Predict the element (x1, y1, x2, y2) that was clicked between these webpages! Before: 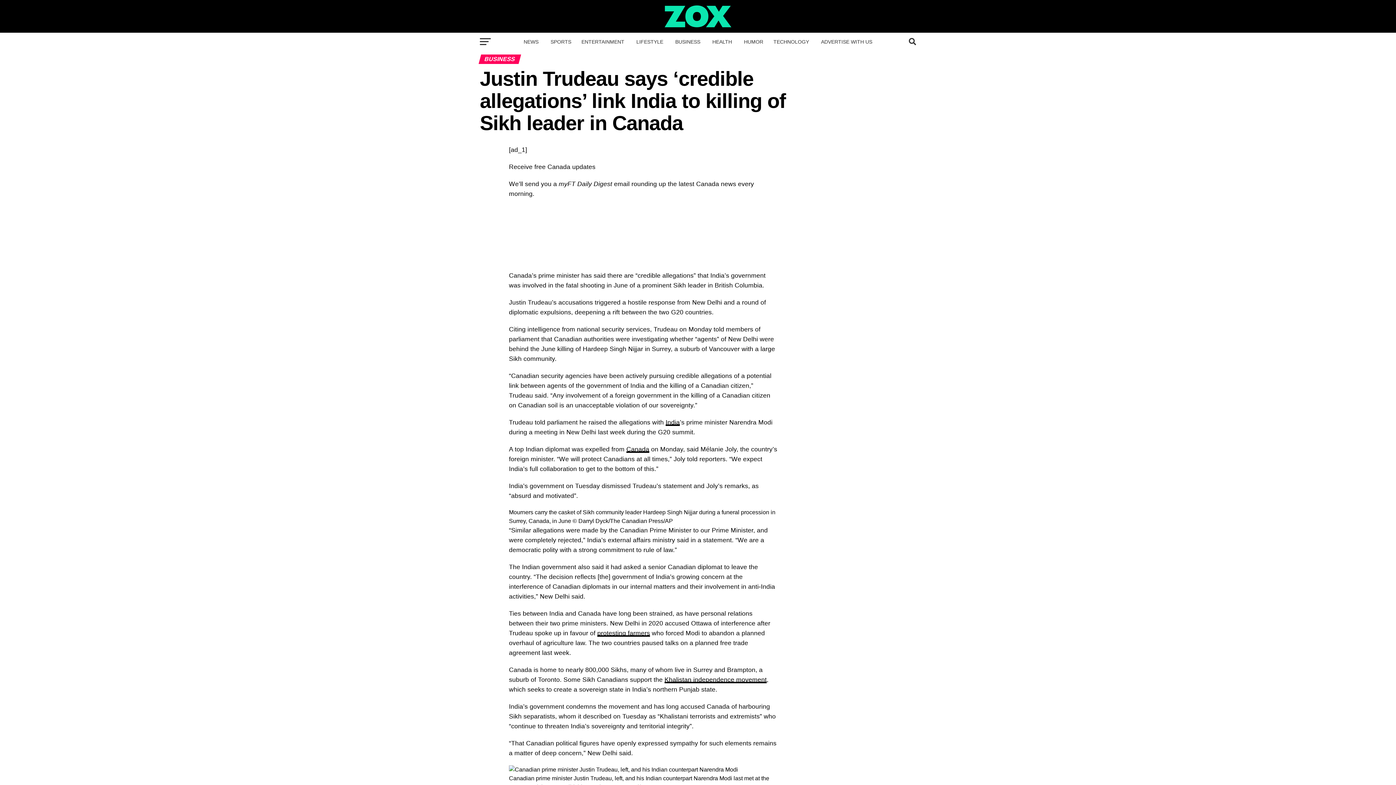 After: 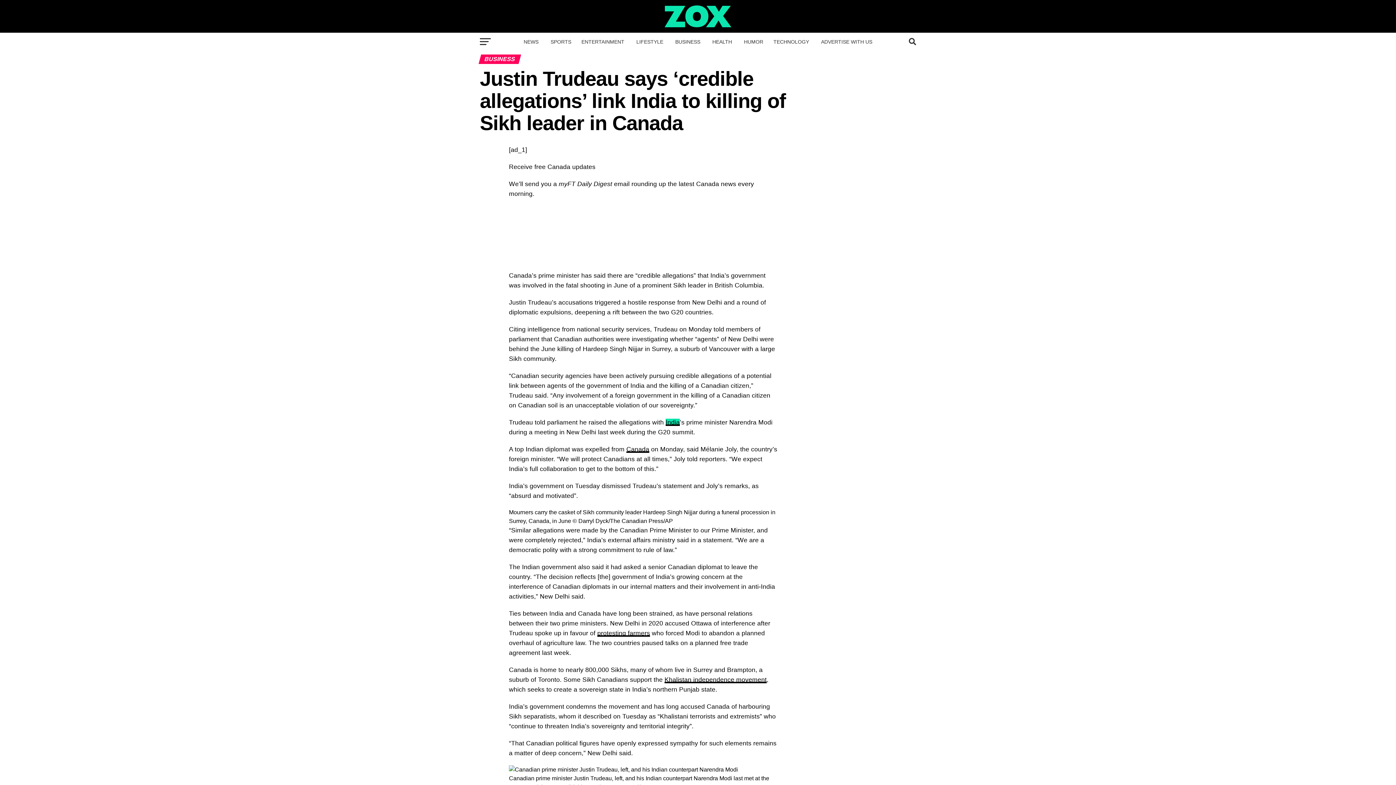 Action: bbox: (665, 419, 680, 426) label: India